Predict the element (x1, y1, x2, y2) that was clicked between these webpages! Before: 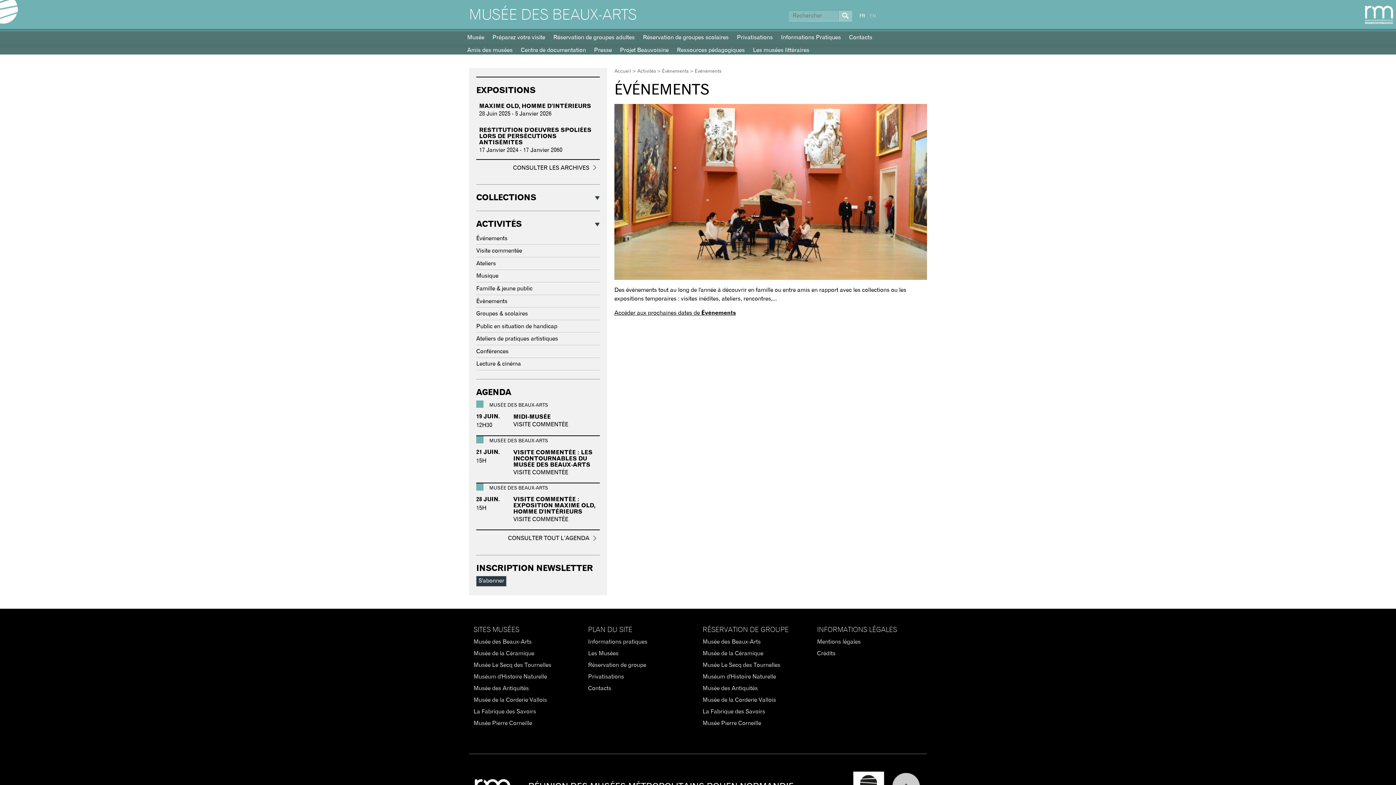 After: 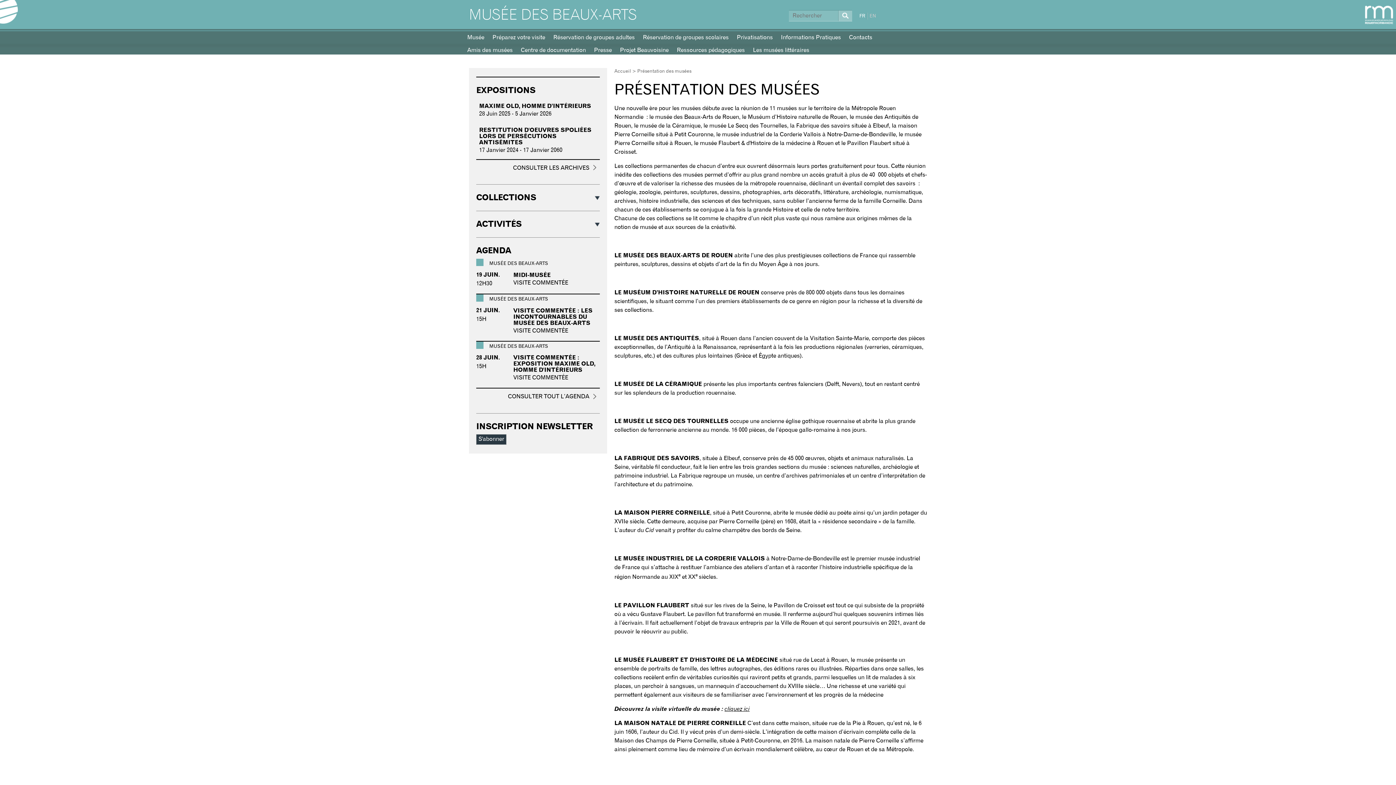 Action: label: Les Musées bbox: (588, 650, 618, 656)